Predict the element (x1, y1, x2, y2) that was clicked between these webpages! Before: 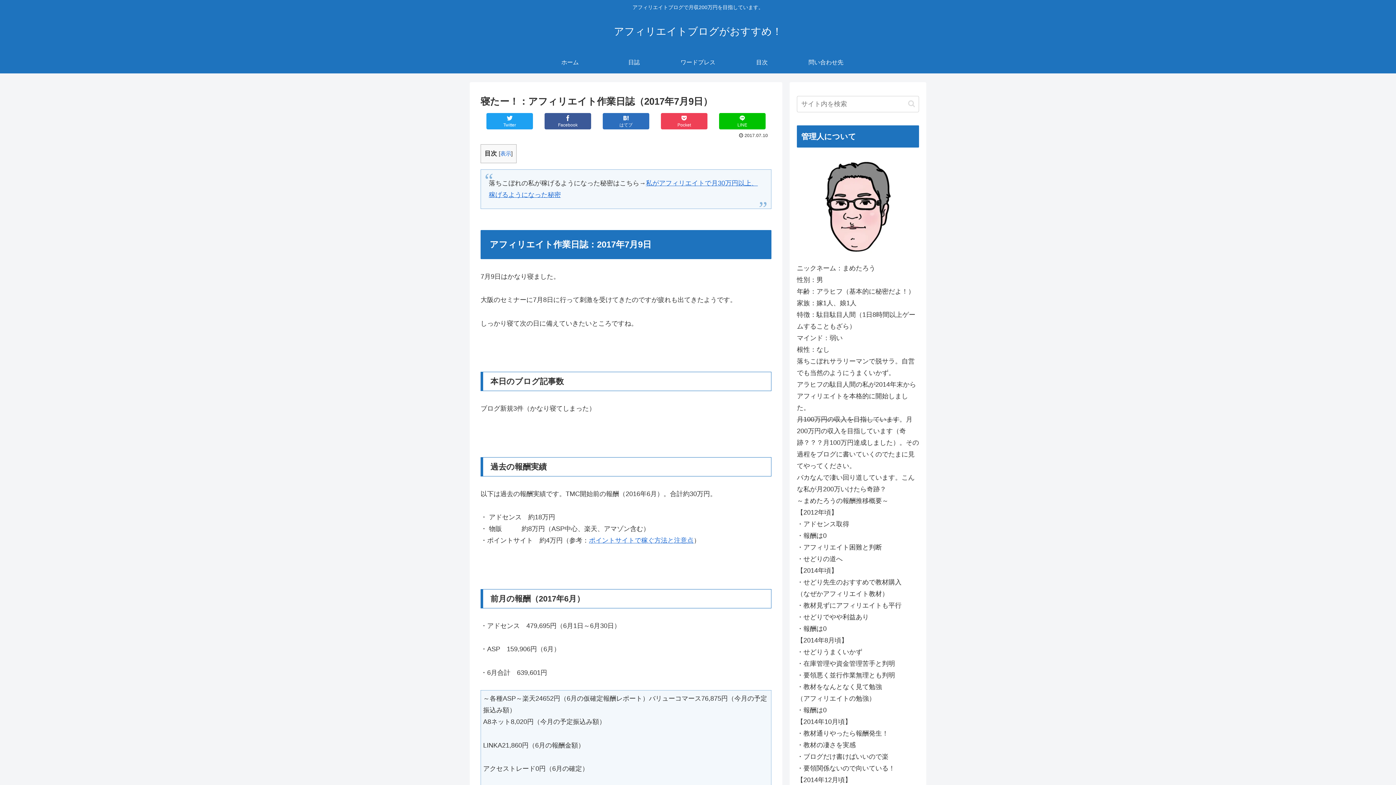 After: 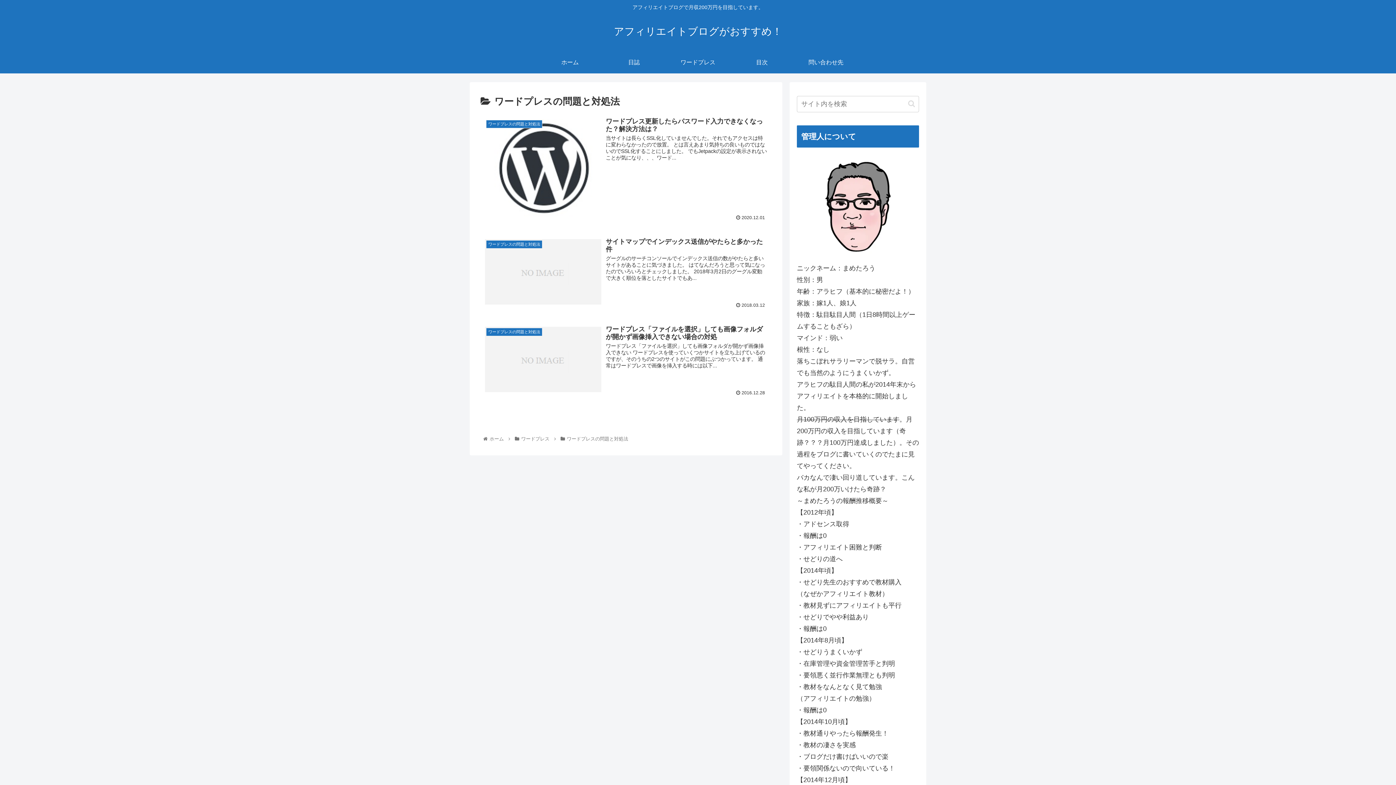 Action: bbox: (666, 51, 730, 73) label: ワードプレス